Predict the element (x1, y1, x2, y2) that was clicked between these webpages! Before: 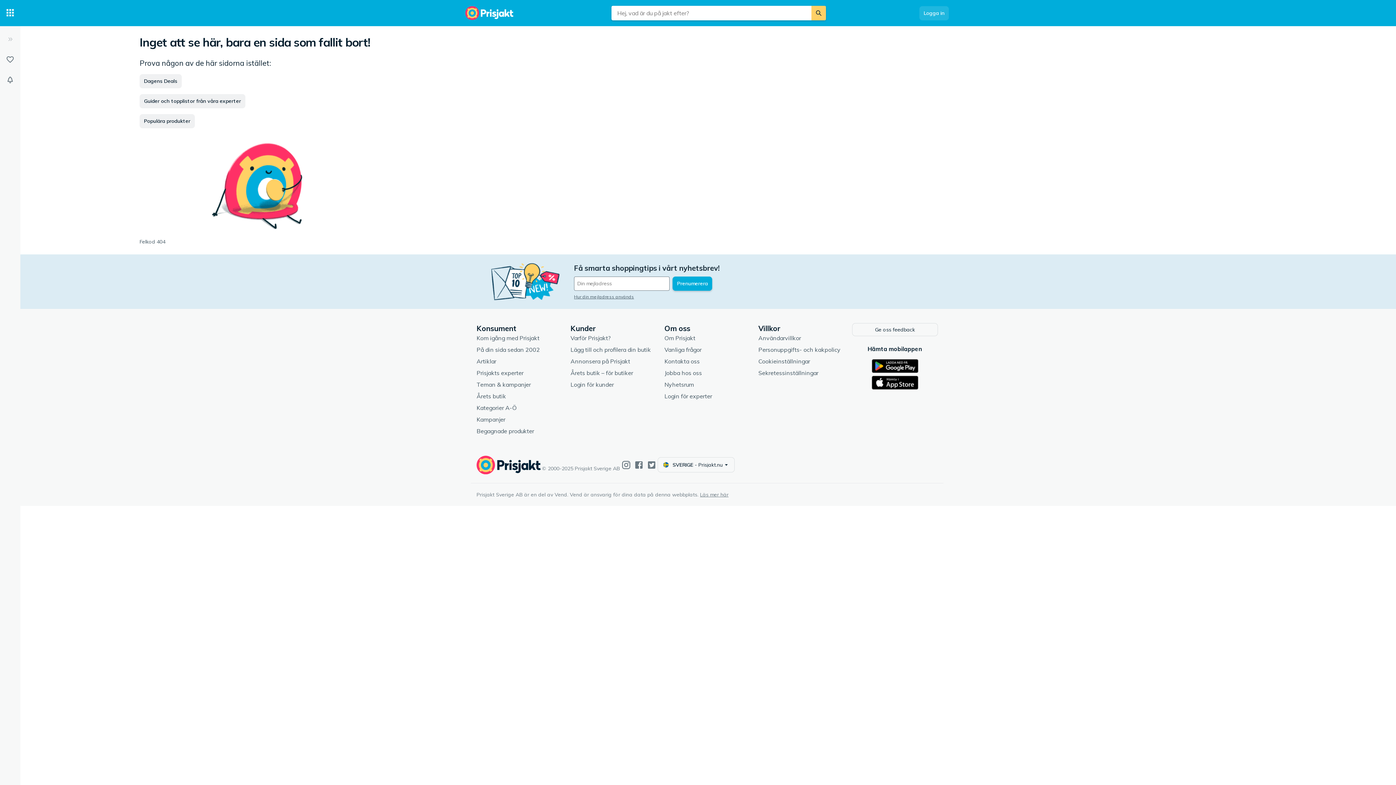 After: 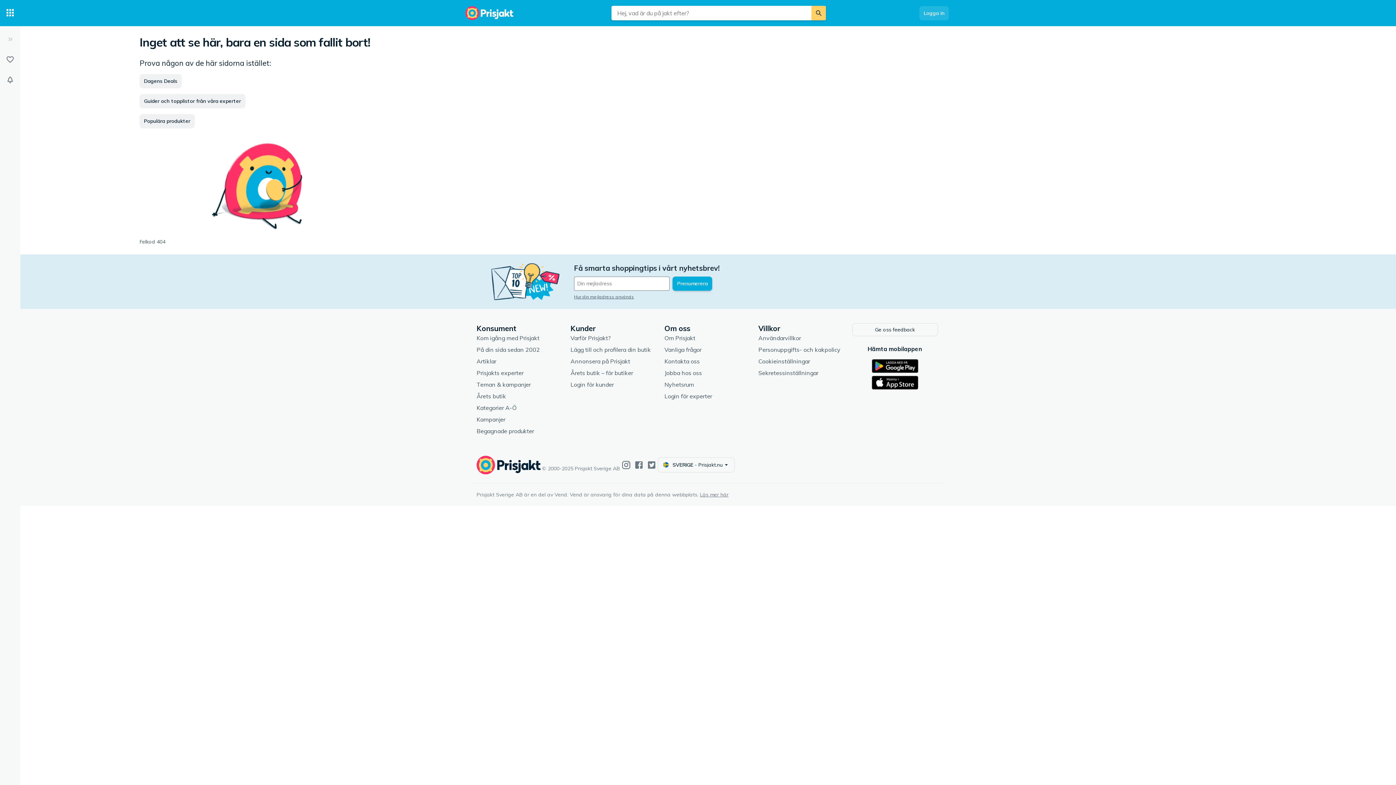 Action: bbox: (621, 460, 631, 470)